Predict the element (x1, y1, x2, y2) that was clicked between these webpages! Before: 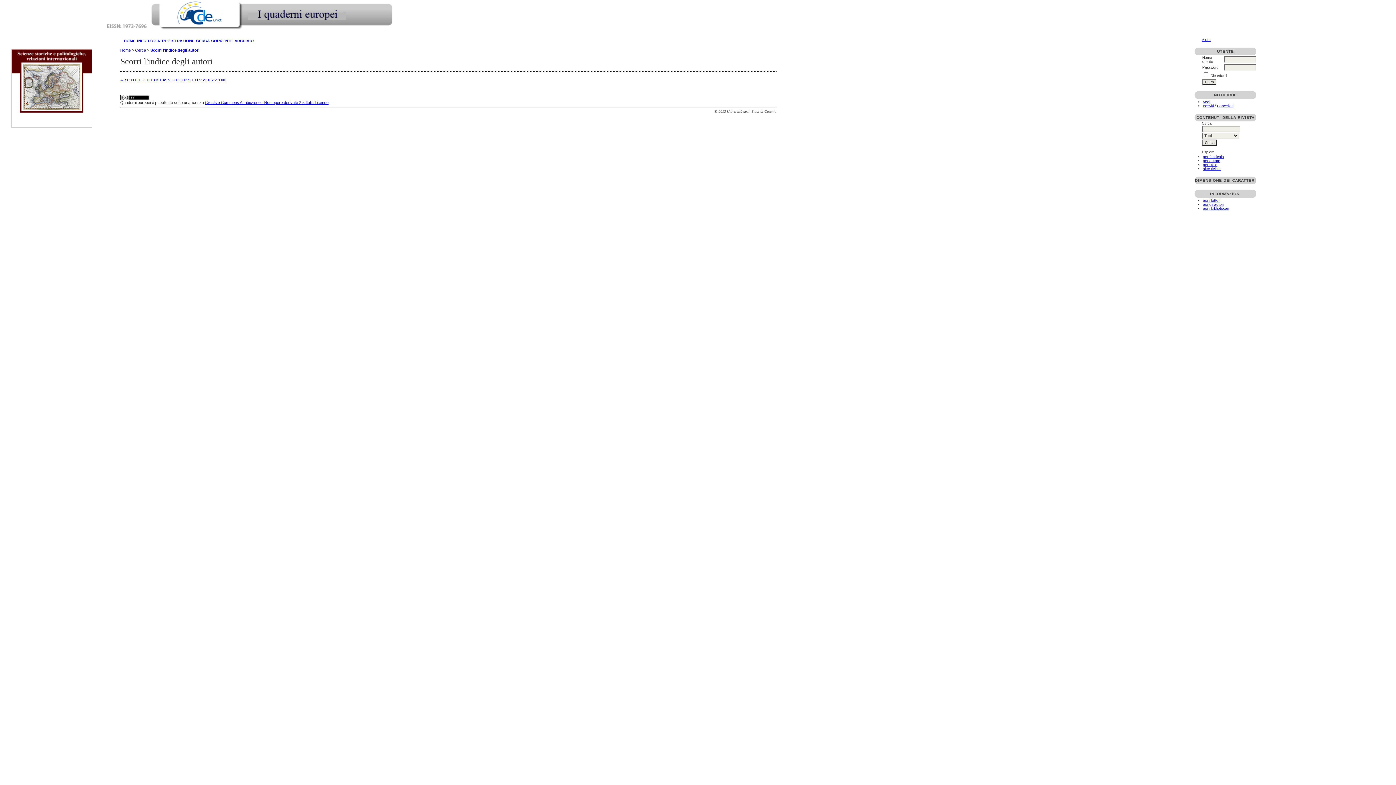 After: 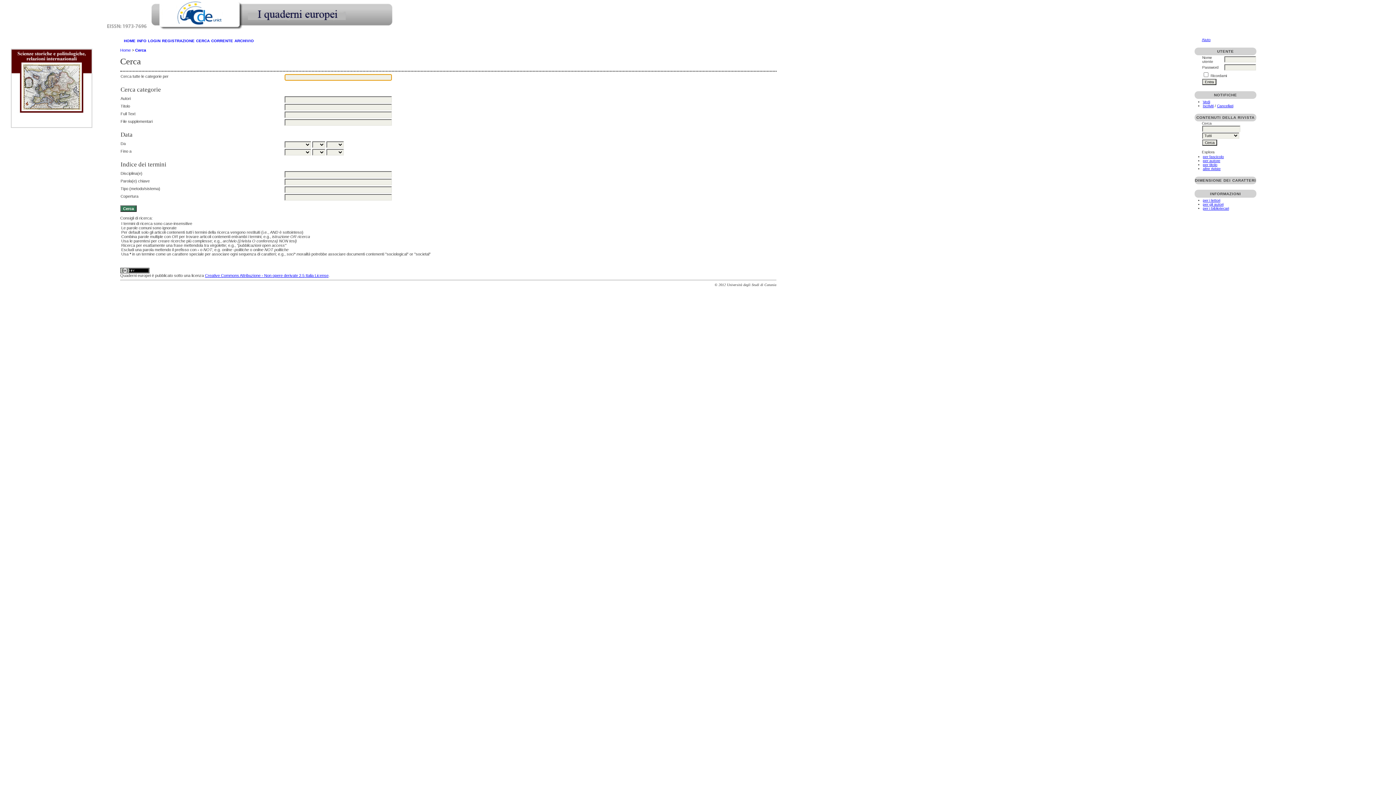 Action: label: CERCA bbox: (196, 38, 209, 42)